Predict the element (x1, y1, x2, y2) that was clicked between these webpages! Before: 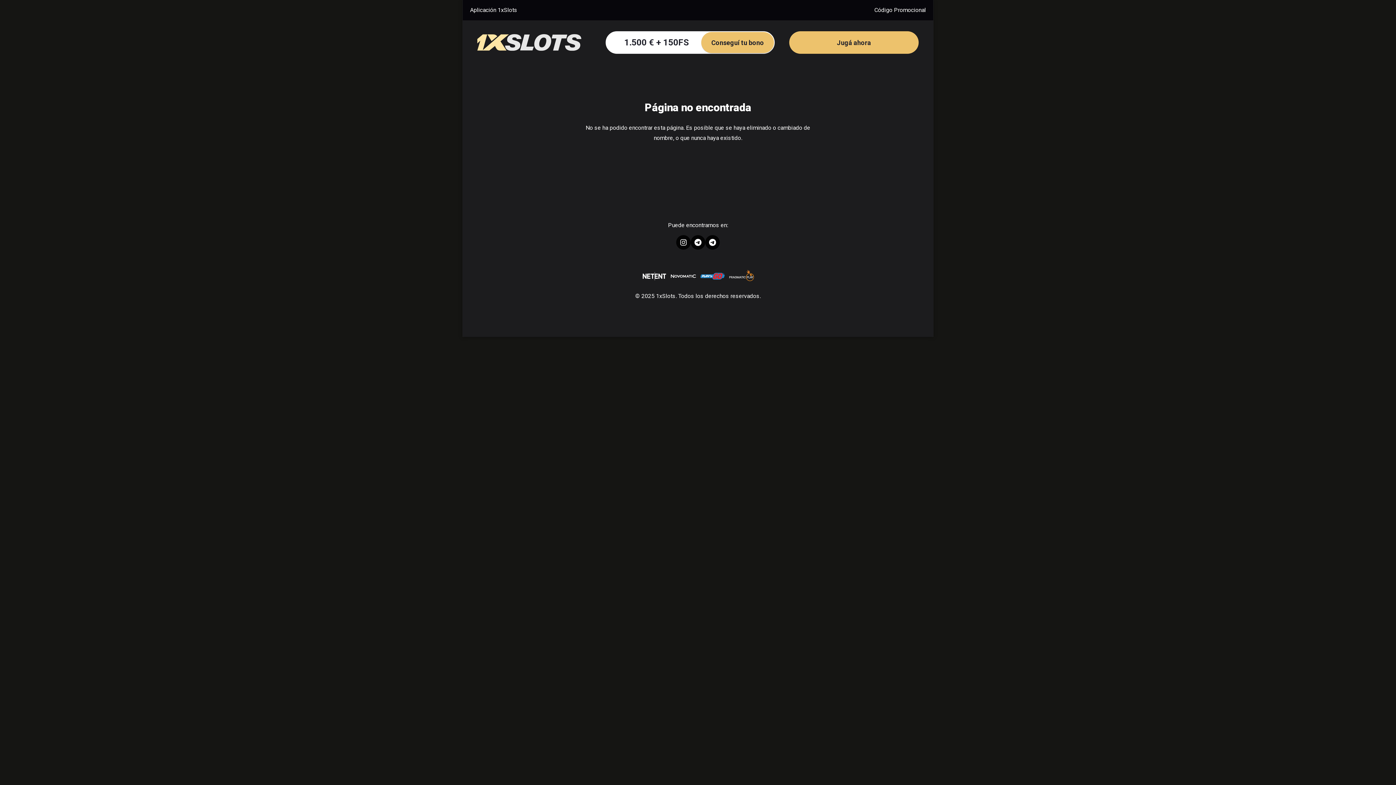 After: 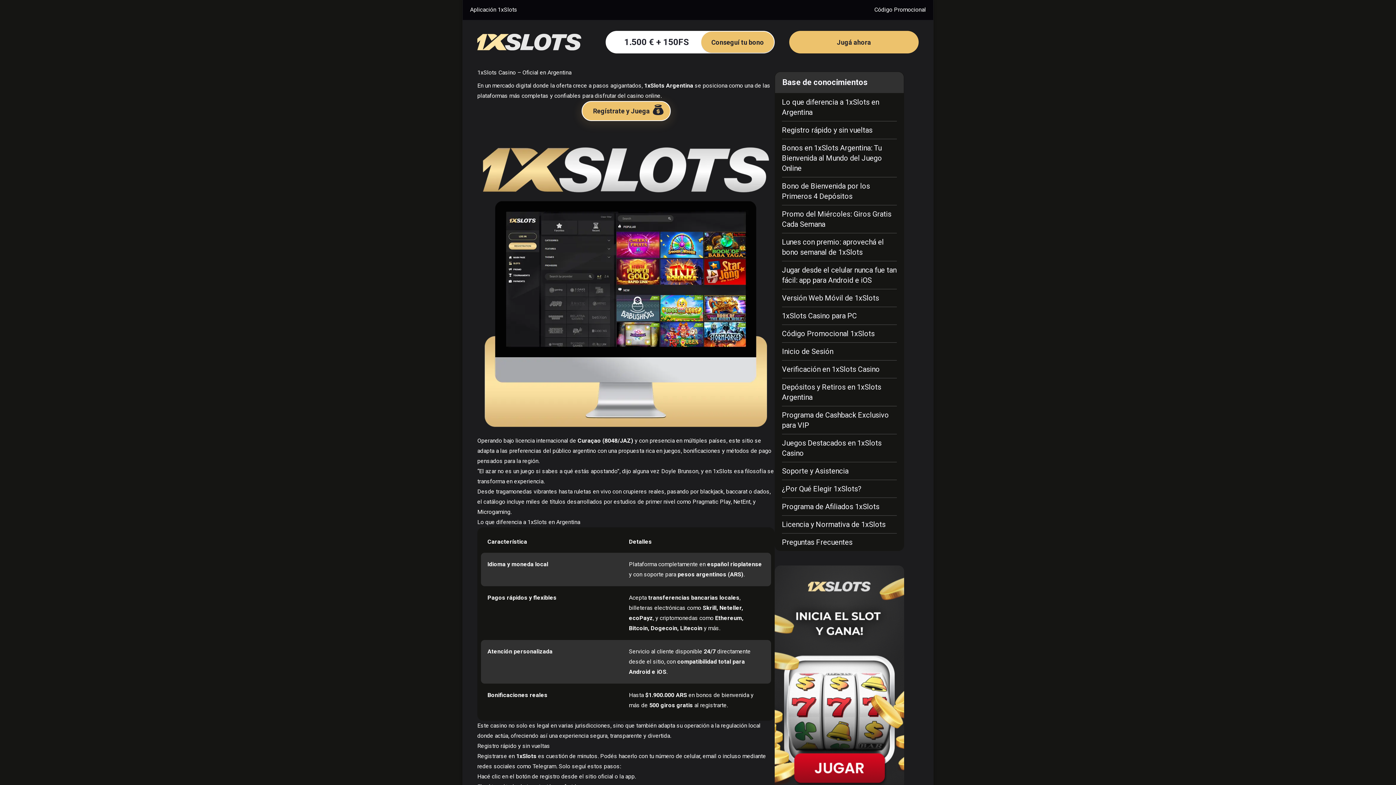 Action: label: Go to Homepage bbox: (477, 34, 581, 50)